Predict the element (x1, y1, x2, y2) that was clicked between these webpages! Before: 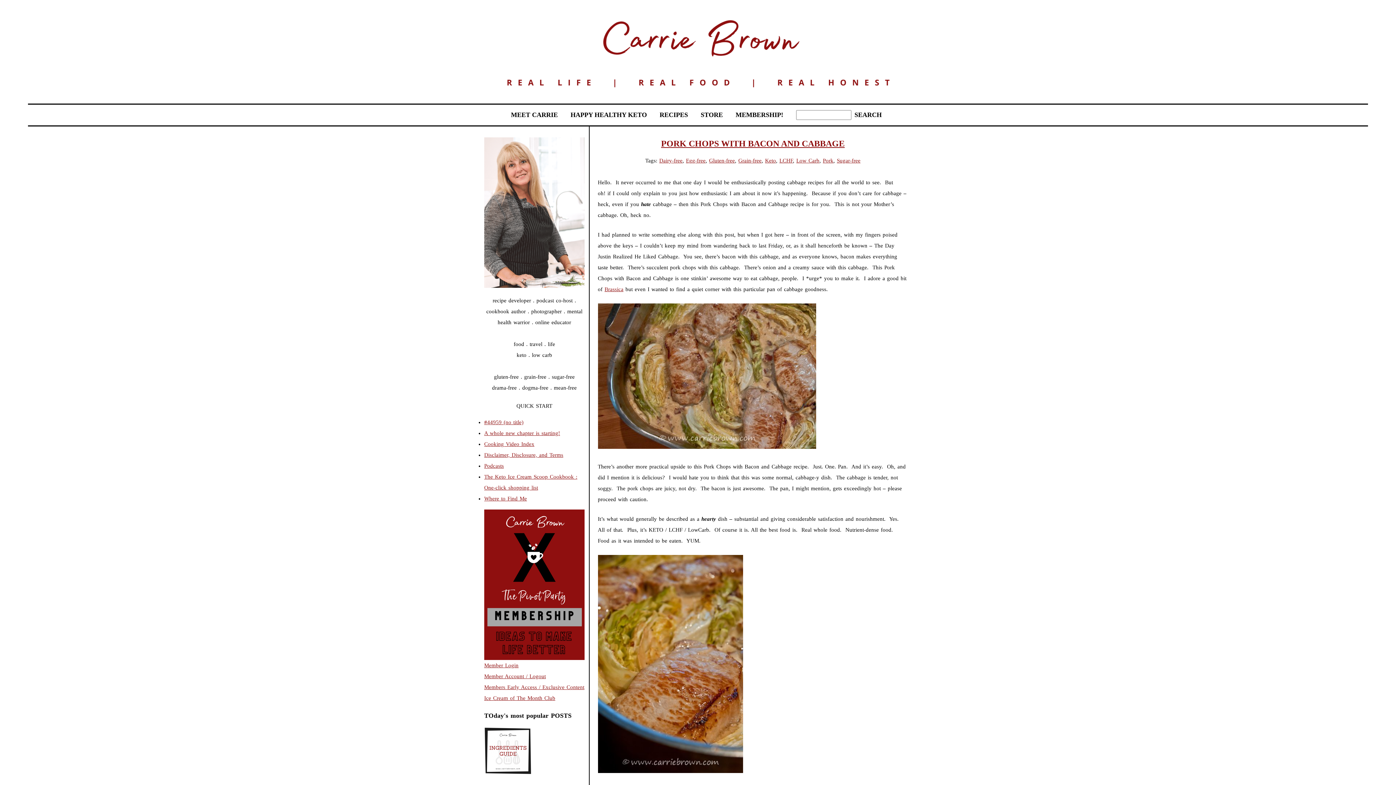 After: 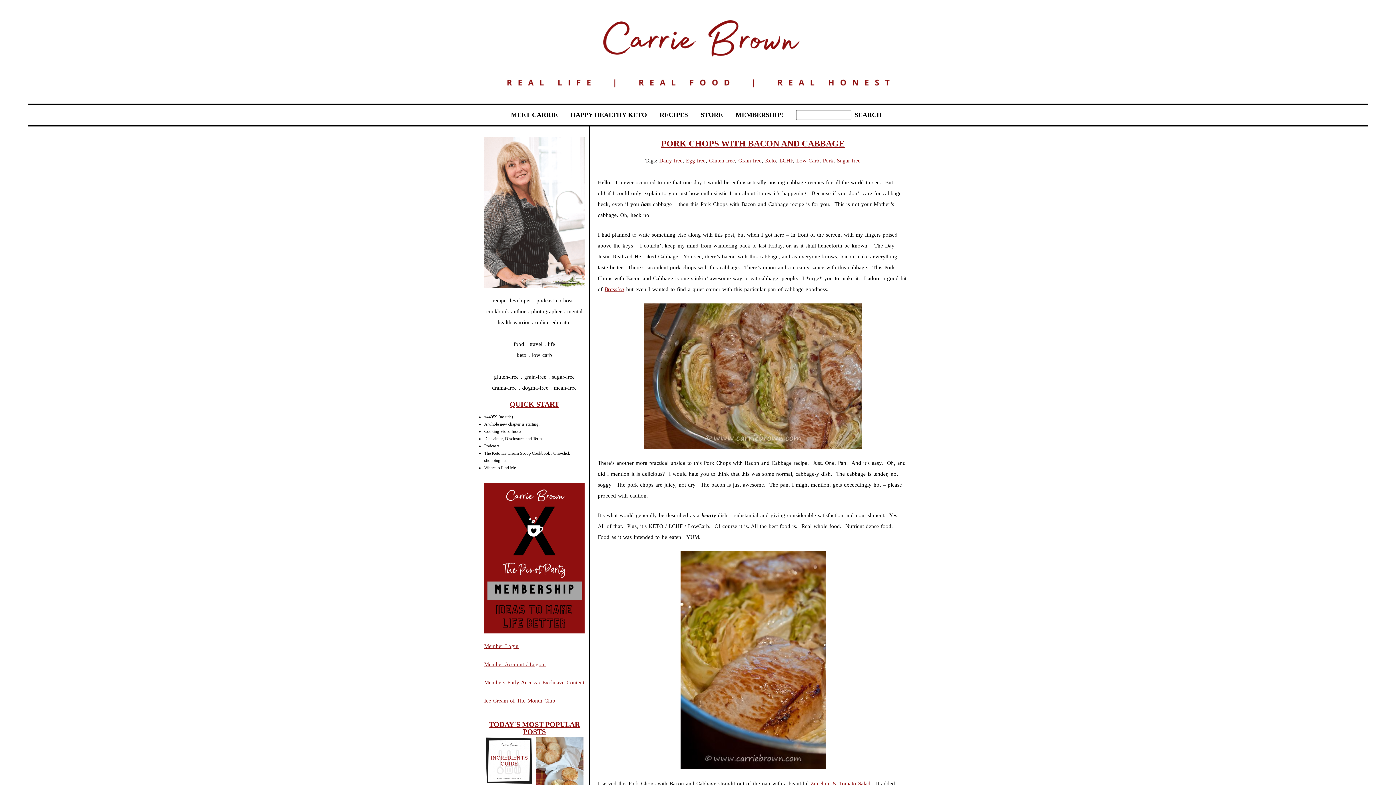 Action: bbox: (604, 286, 623, 292) label: Brassica